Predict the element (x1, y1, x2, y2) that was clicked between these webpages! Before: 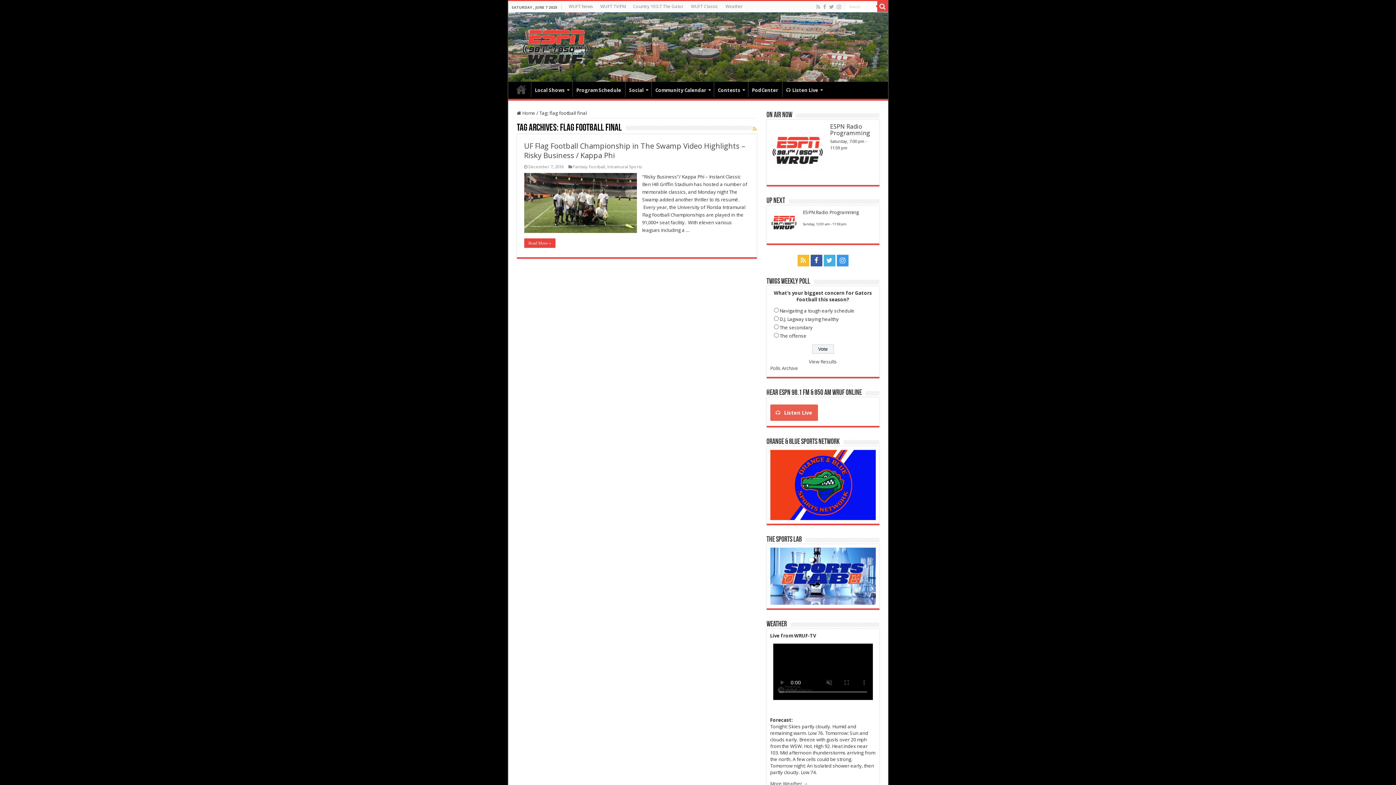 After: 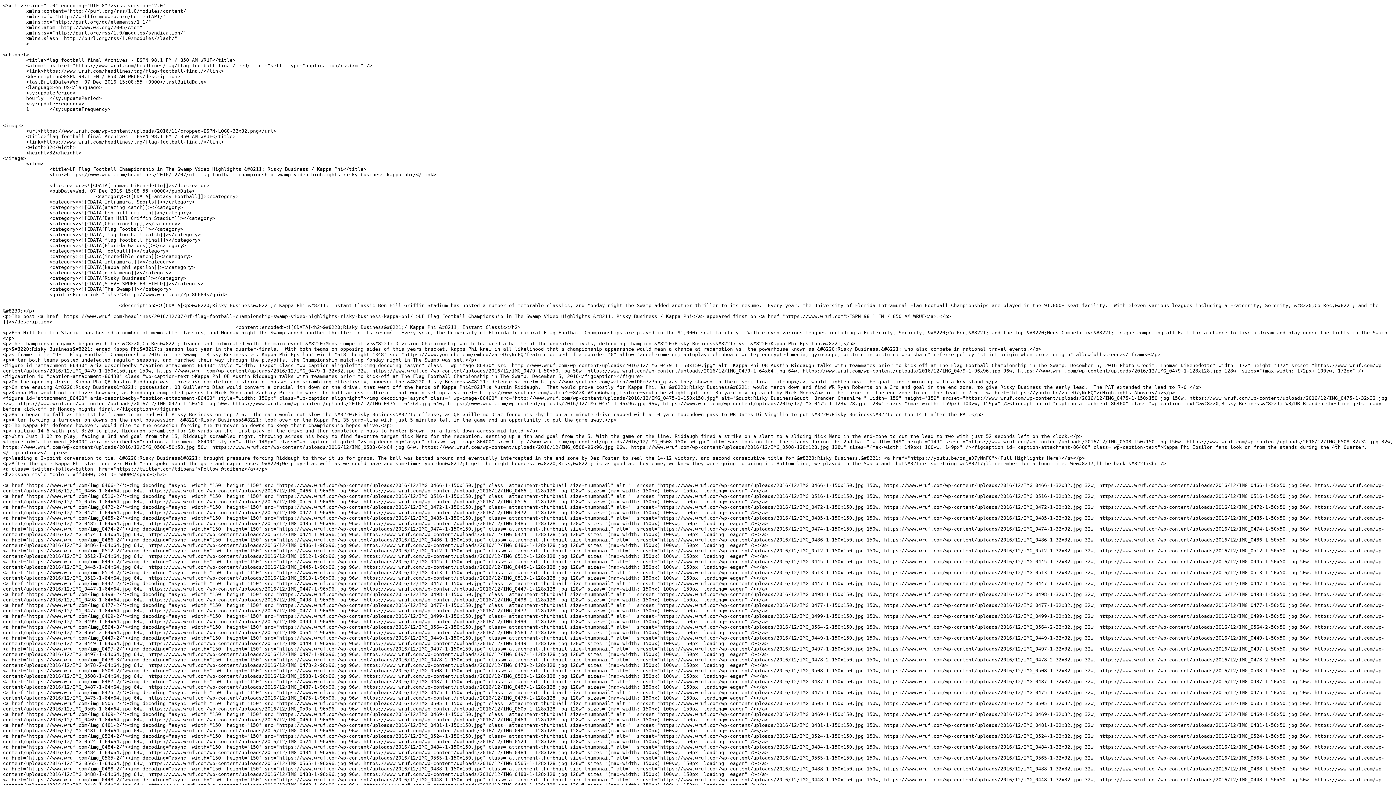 Action: bbox: (752, 125, 756, 132)